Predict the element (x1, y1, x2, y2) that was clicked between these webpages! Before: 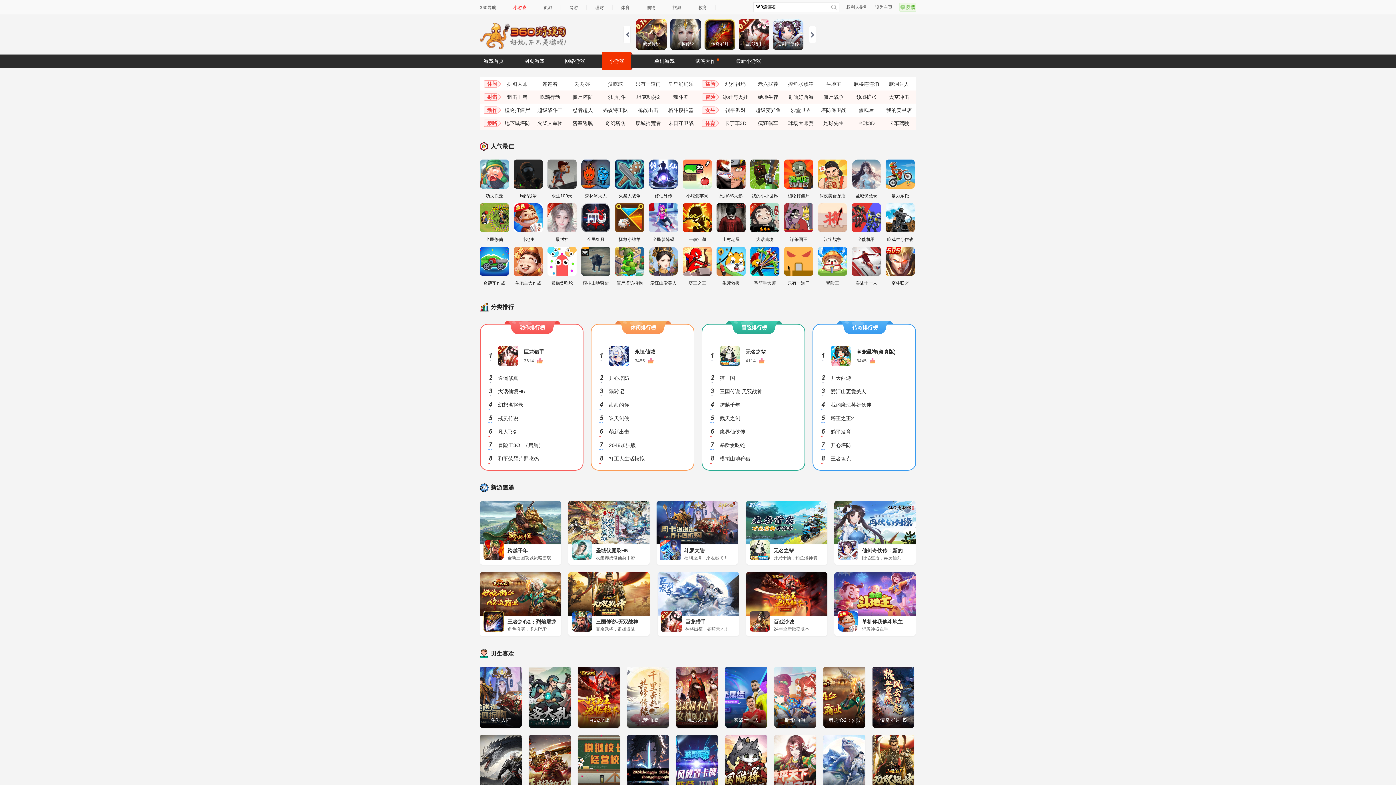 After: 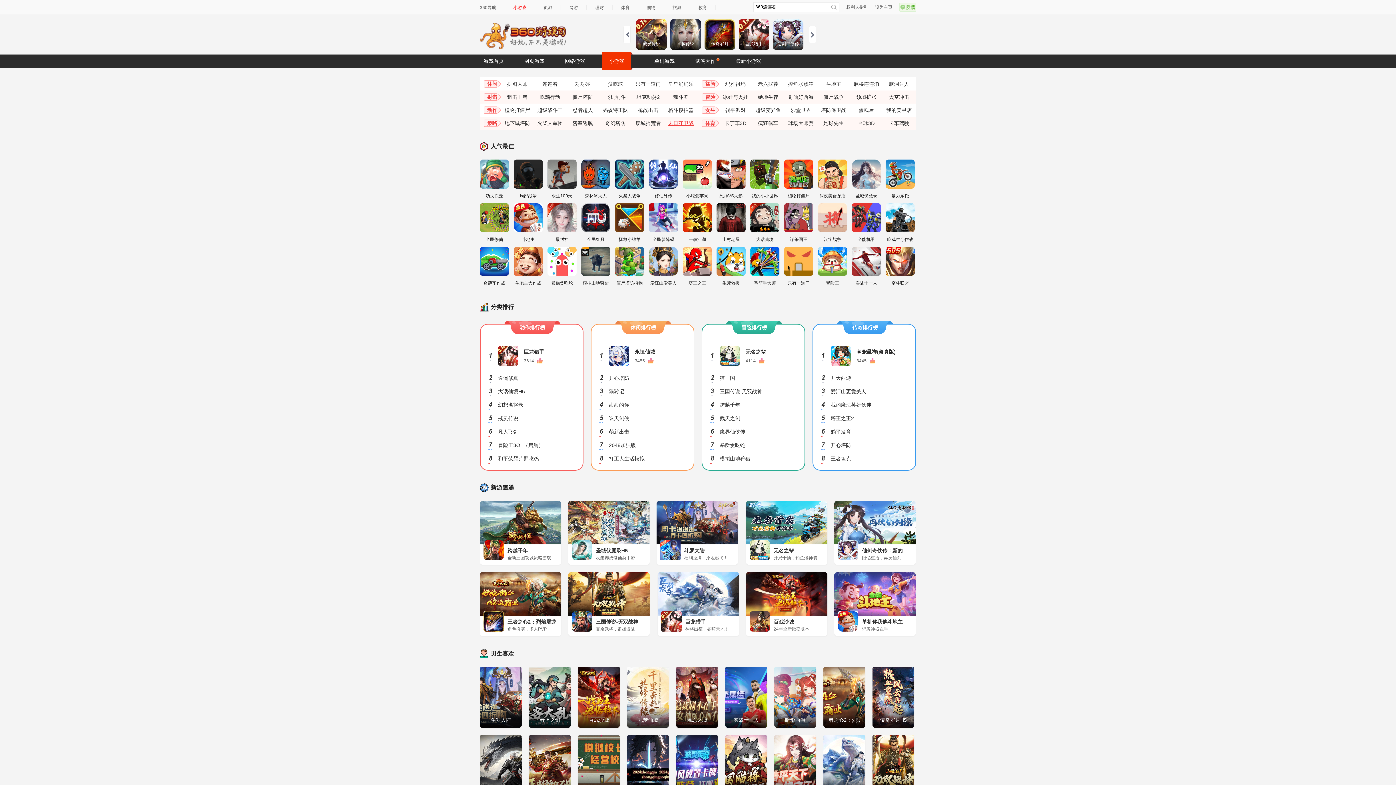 Action: label: 末日守卫战 bbox: (668, 116, 693, 129)